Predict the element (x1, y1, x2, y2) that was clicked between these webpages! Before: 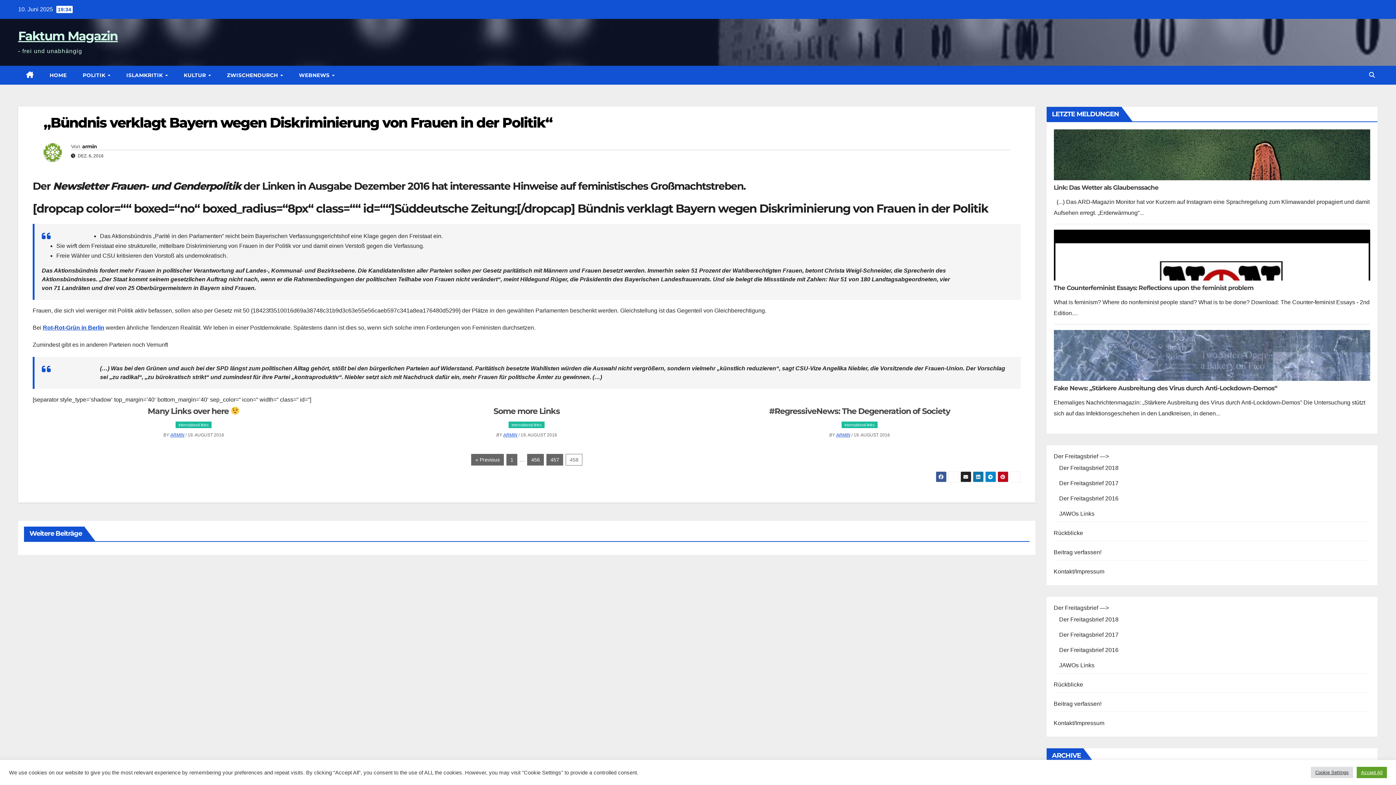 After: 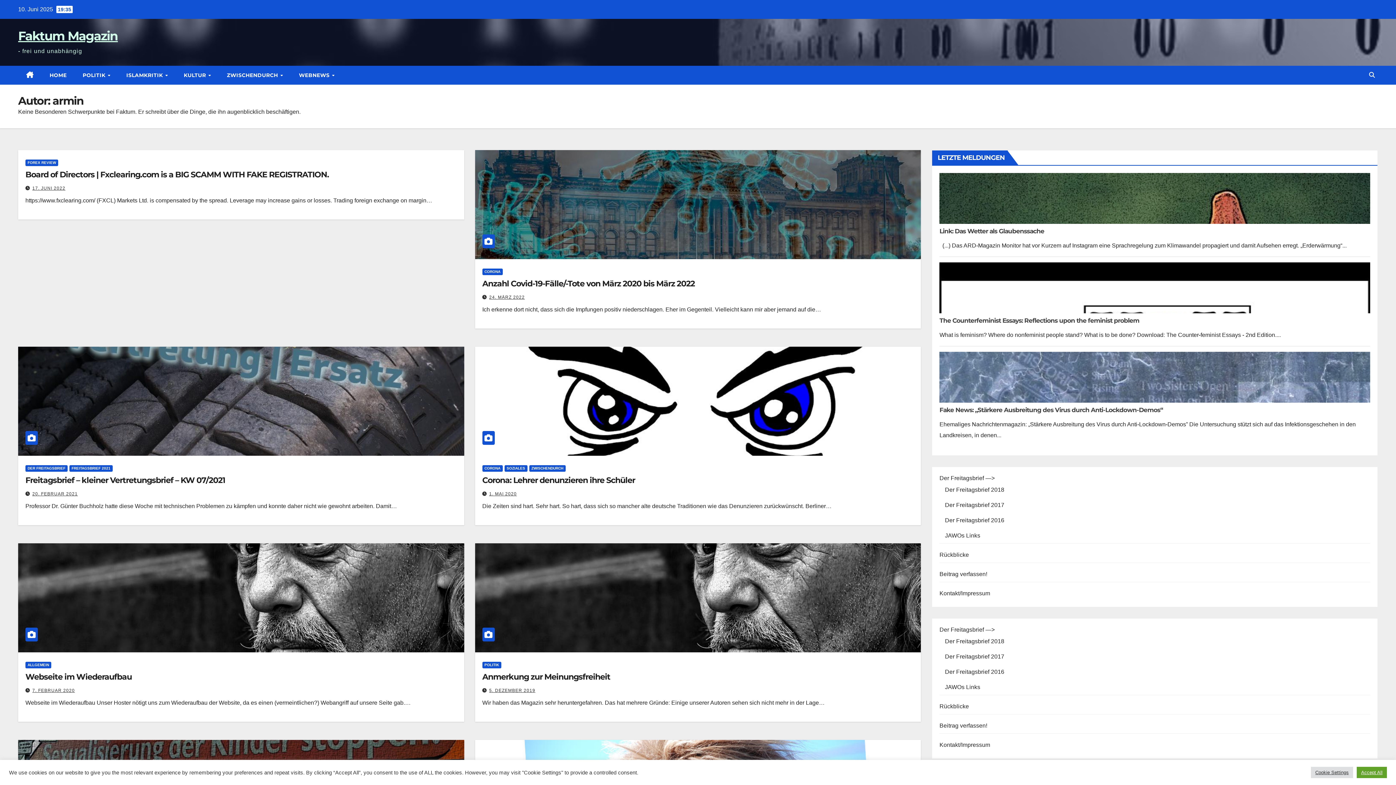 Action: bbox: (43, 143, 70, 161)